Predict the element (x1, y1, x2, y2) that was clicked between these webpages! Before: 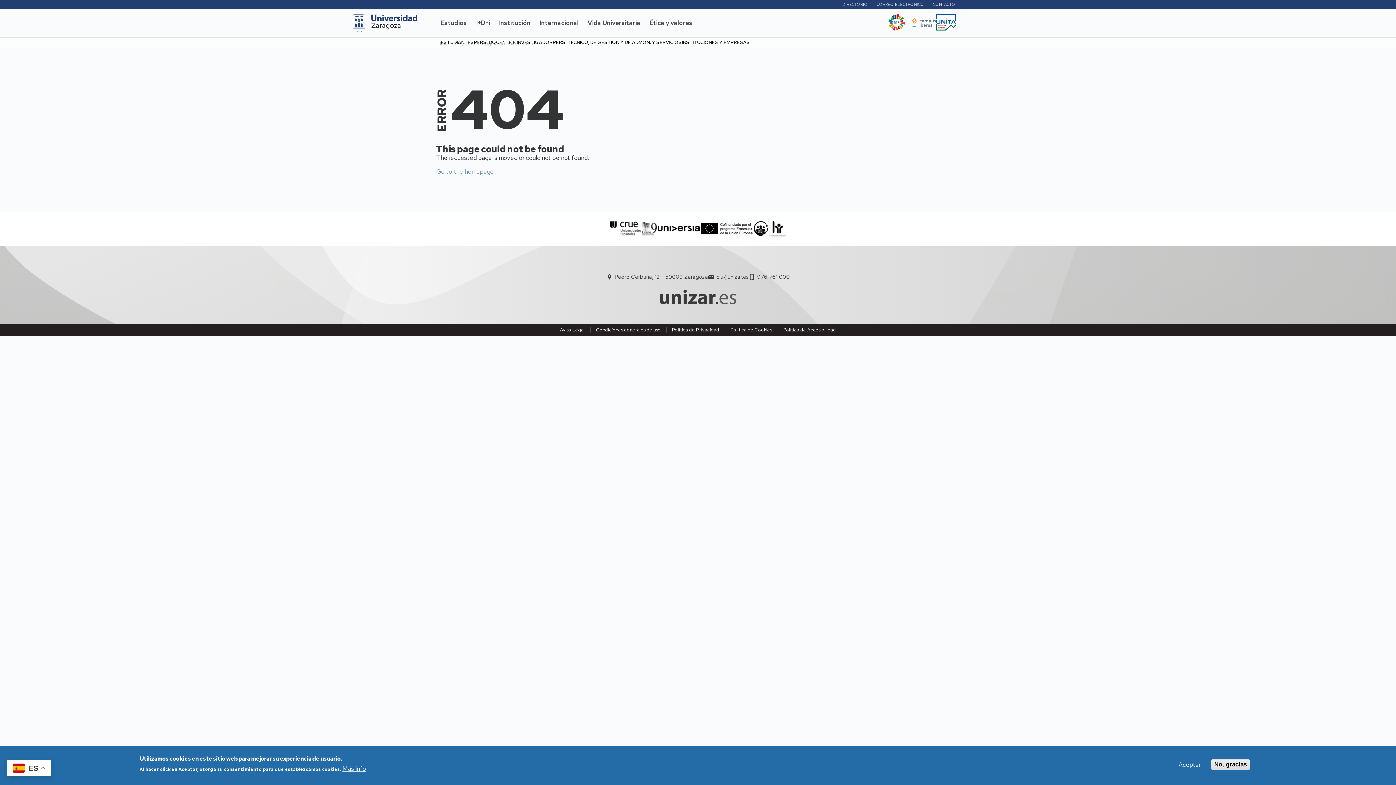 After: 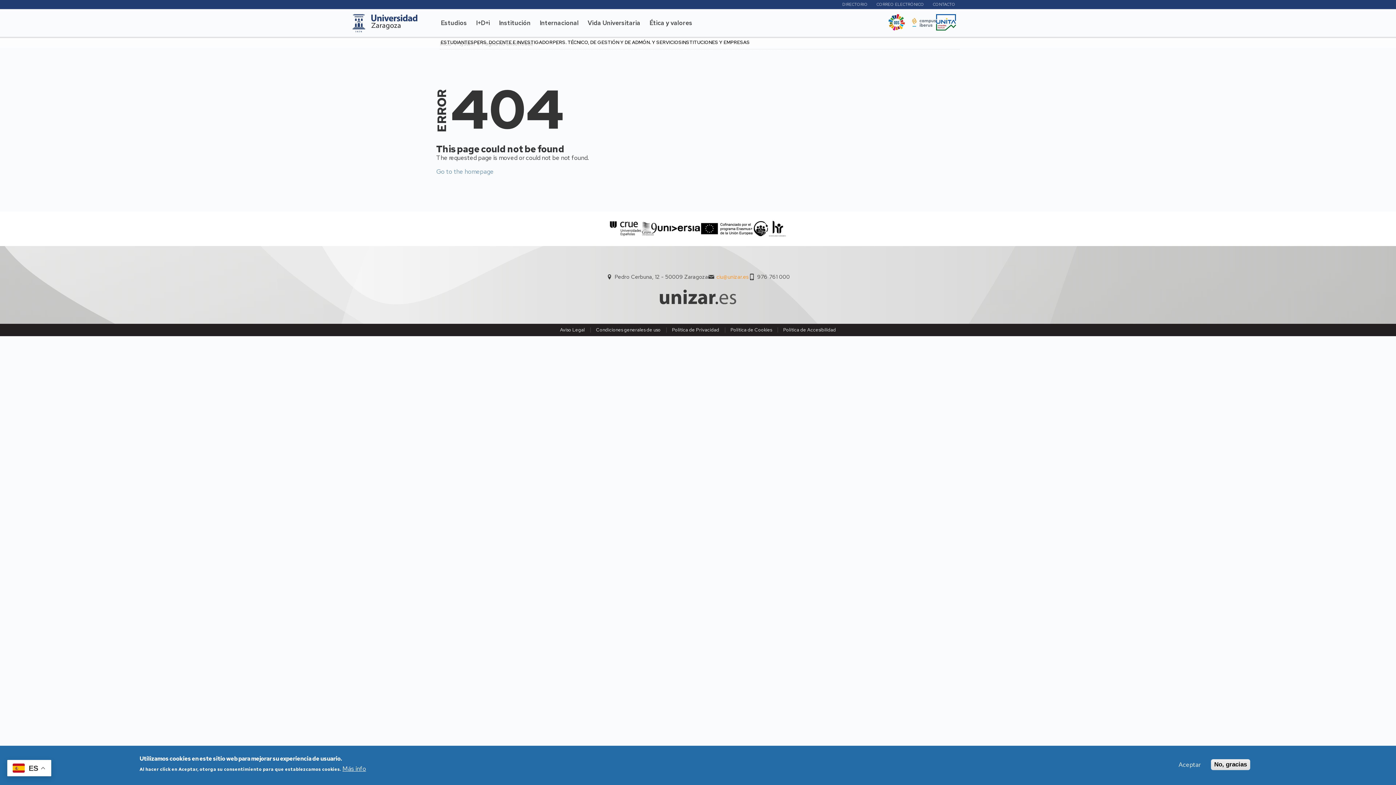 Action: bbox: (716, 273, 748, 280) label: ciu@unizar.es